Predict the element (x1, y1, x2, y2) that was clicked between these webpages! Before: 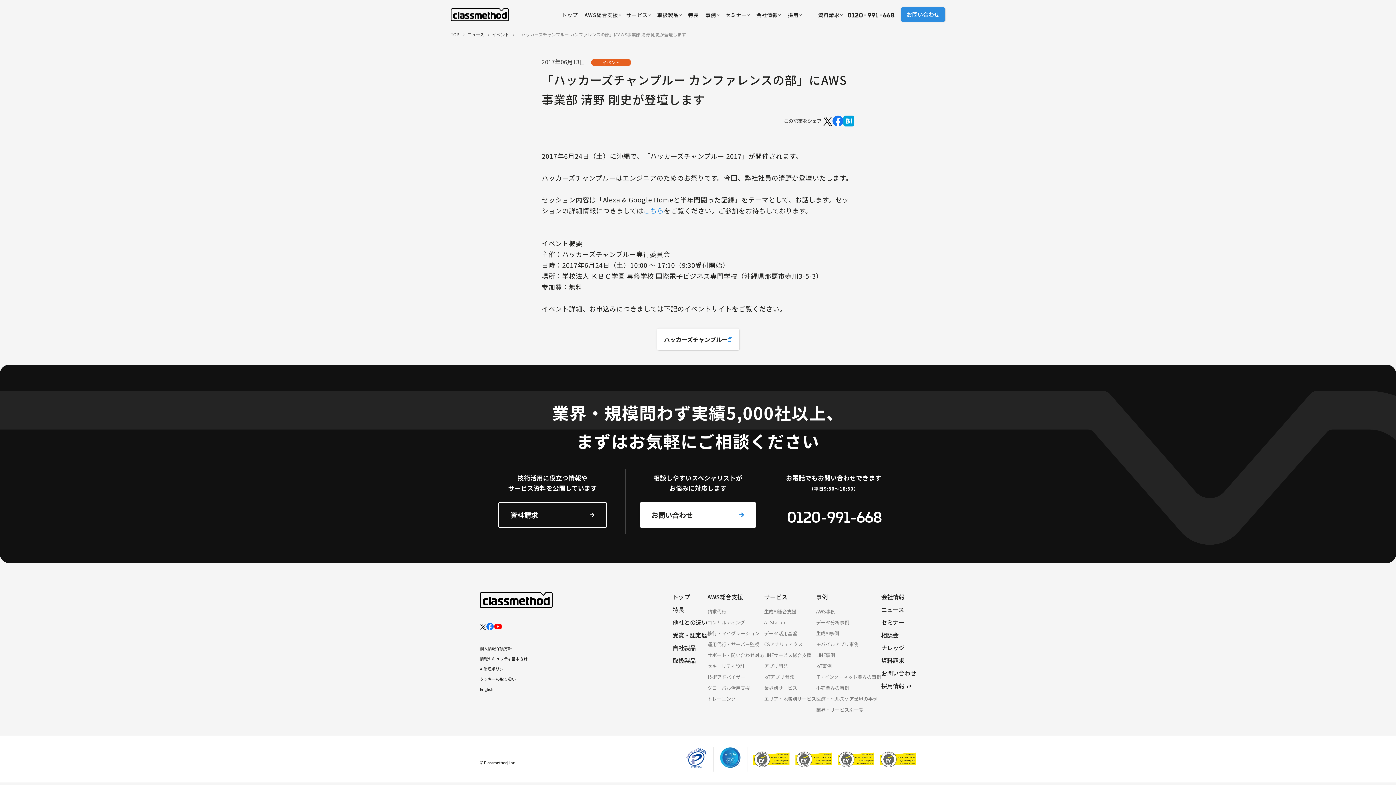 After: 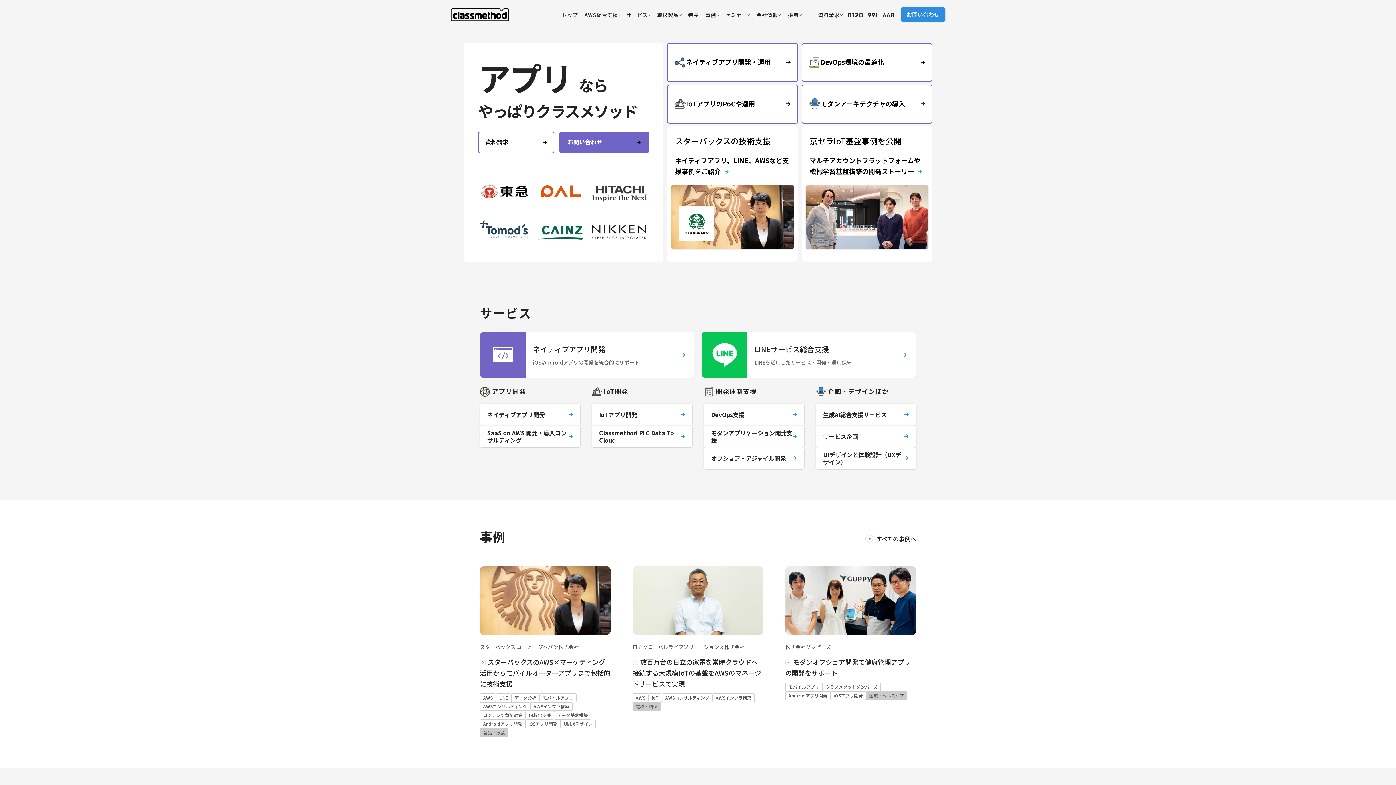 Action: label: アプリ開発 bbox: (764, 662, 816, 670)